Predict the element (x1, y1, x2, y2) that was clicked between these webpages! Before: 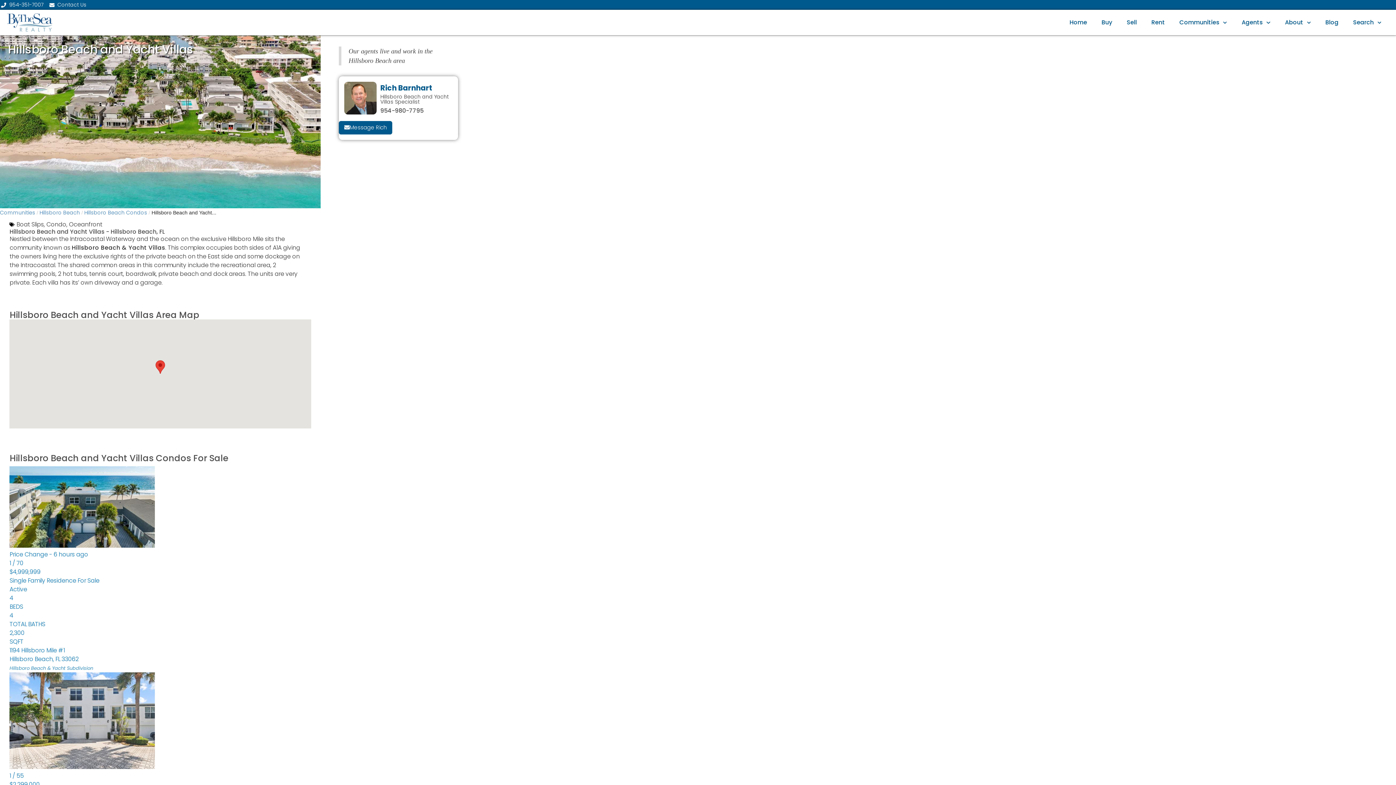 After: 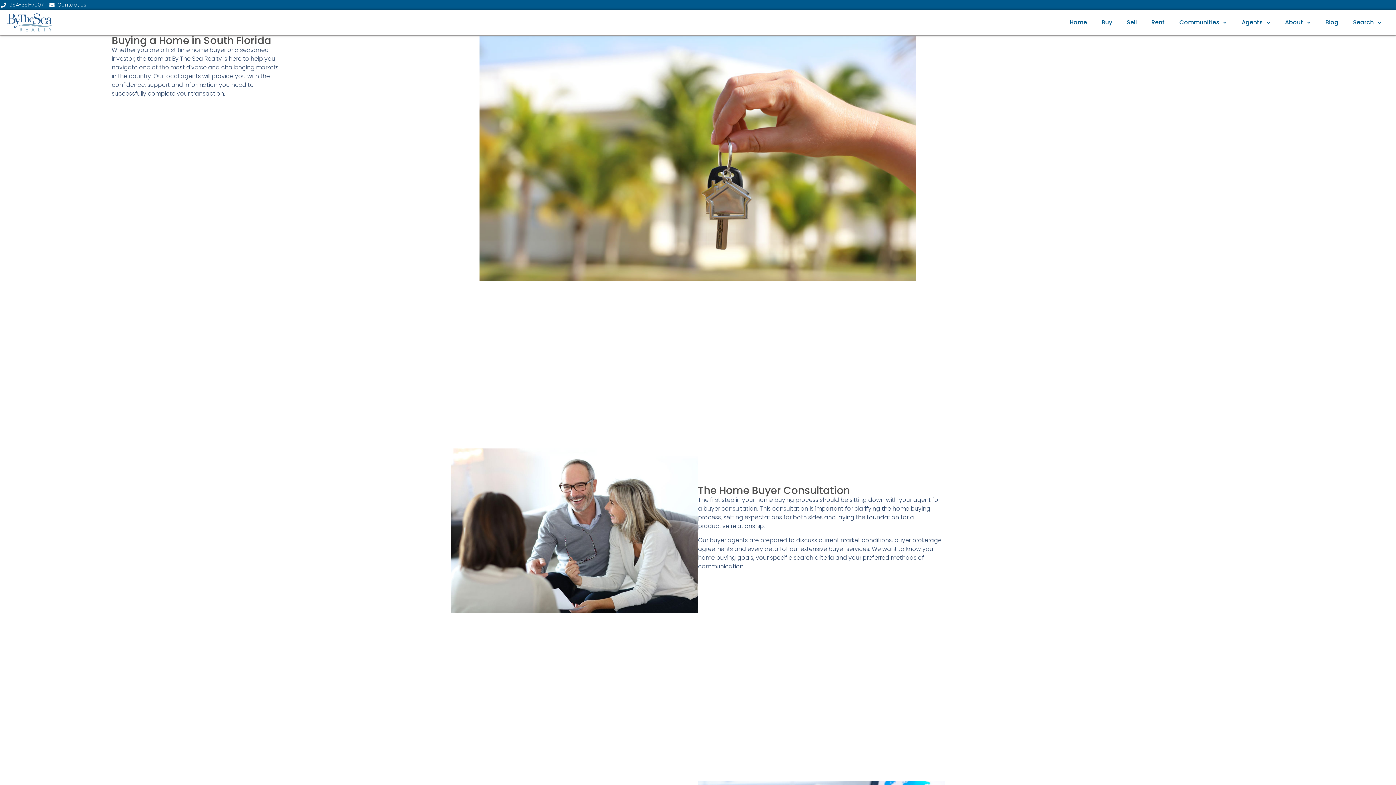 Action: label: Buy bbox: (1094, 13, 1119, 31)